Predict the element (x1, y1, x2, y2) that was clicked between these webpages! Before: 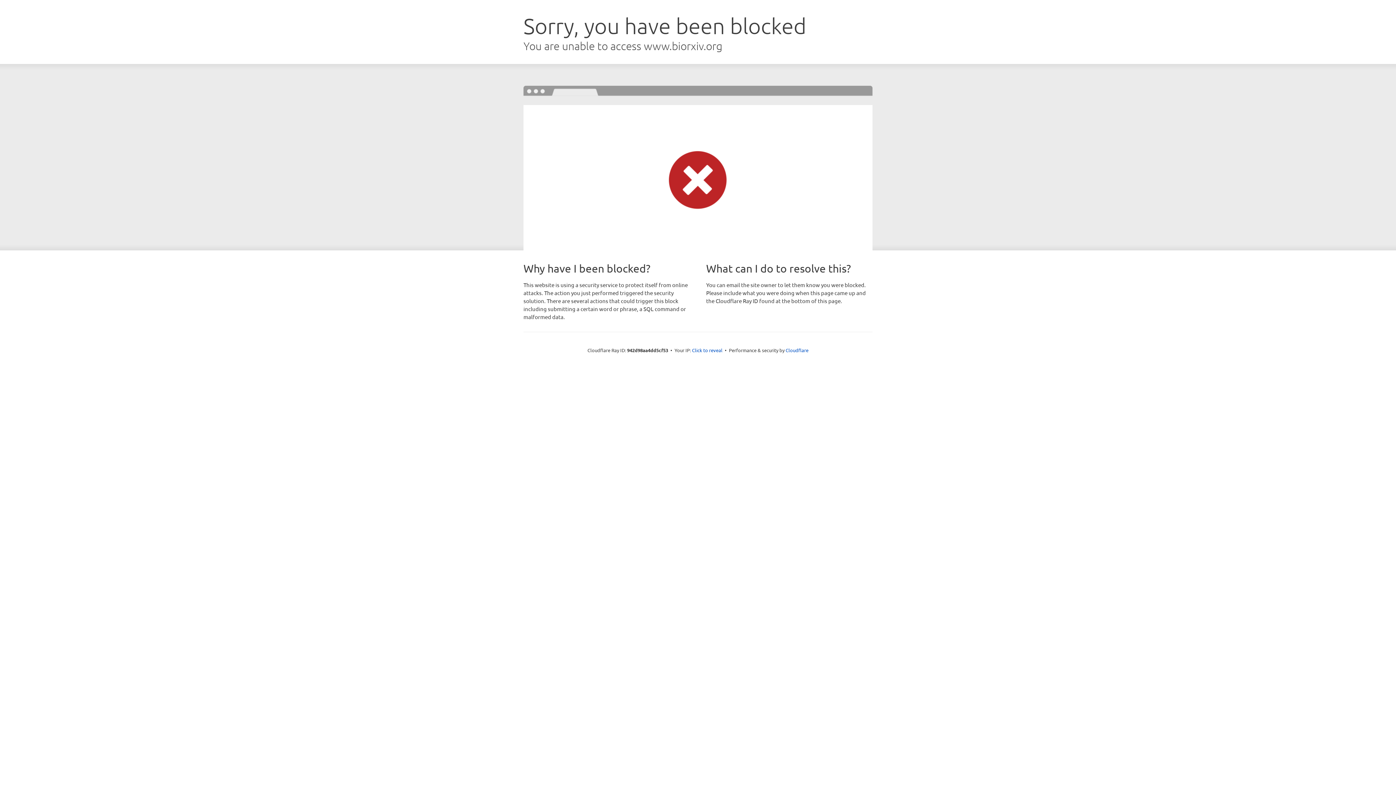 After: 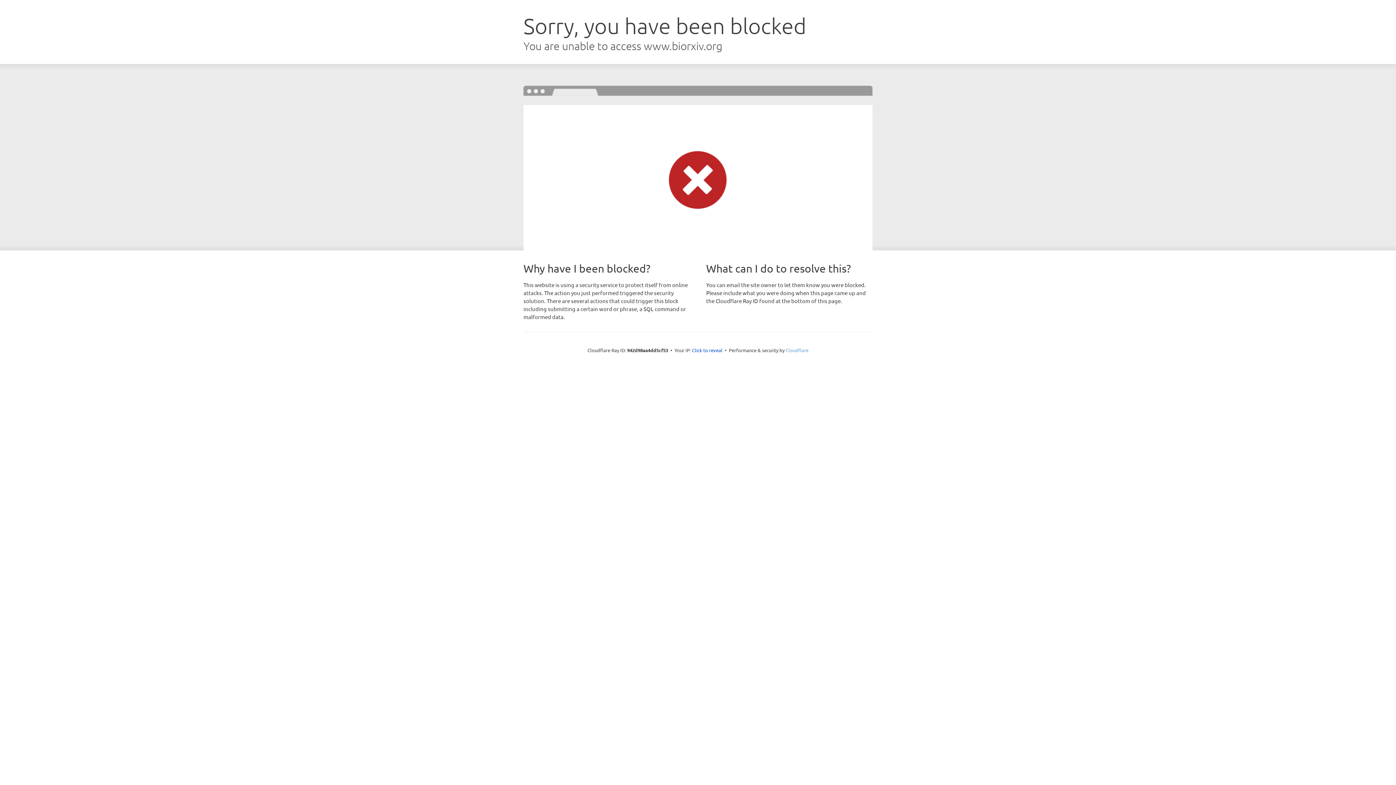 Action: label: Cloudflare bbox: (785, 347, 808, 353)